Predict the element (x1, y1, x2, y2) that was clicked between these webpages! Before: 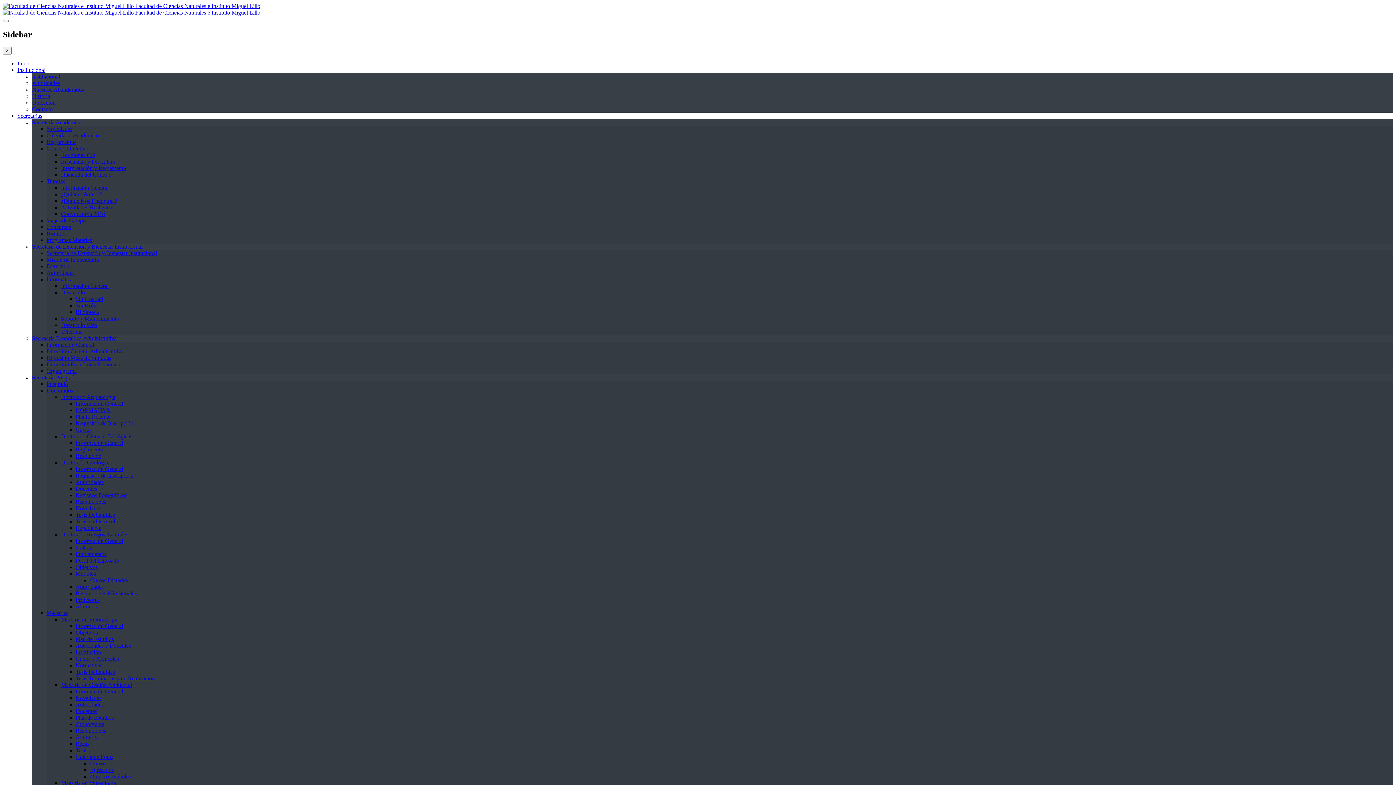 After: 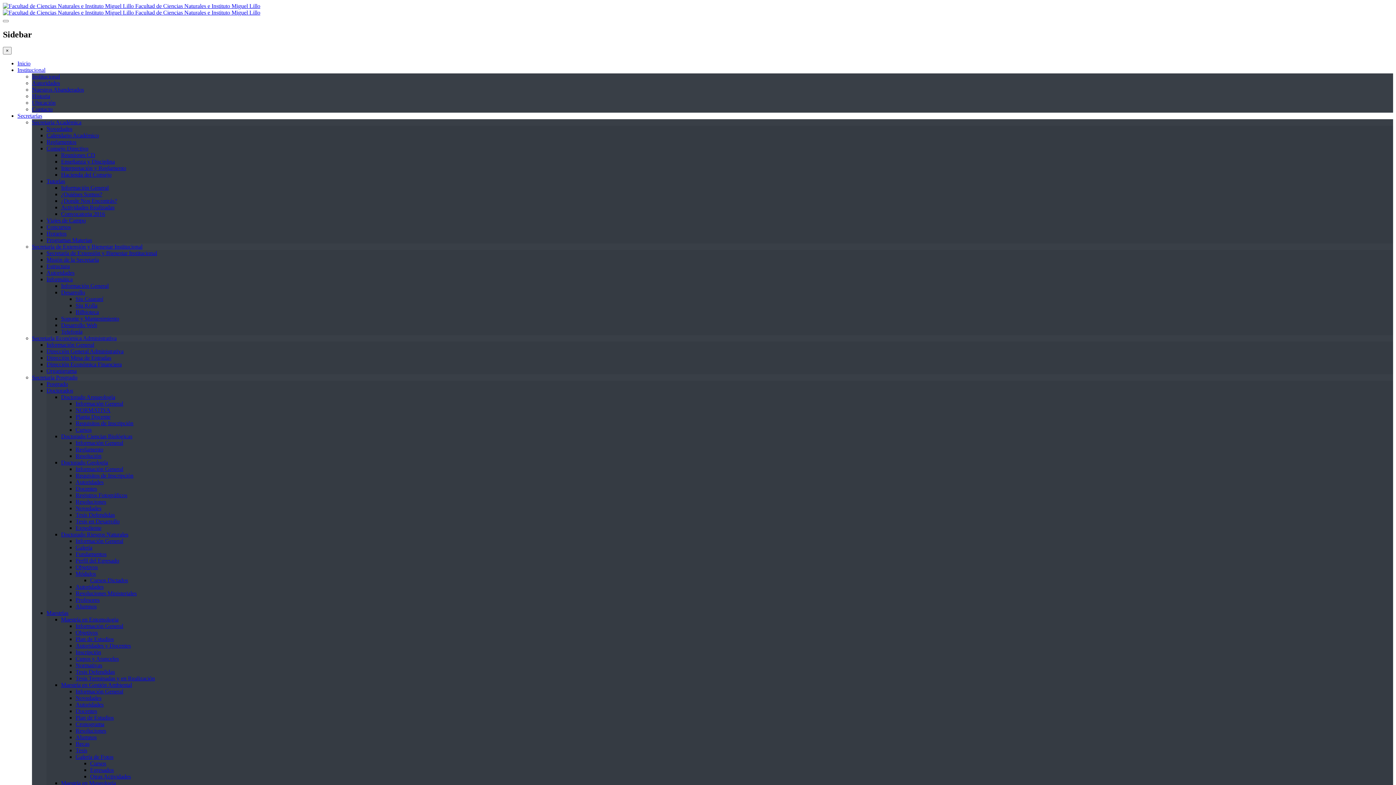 Action: label: Información General bbox: (75, 623, 123, 629)